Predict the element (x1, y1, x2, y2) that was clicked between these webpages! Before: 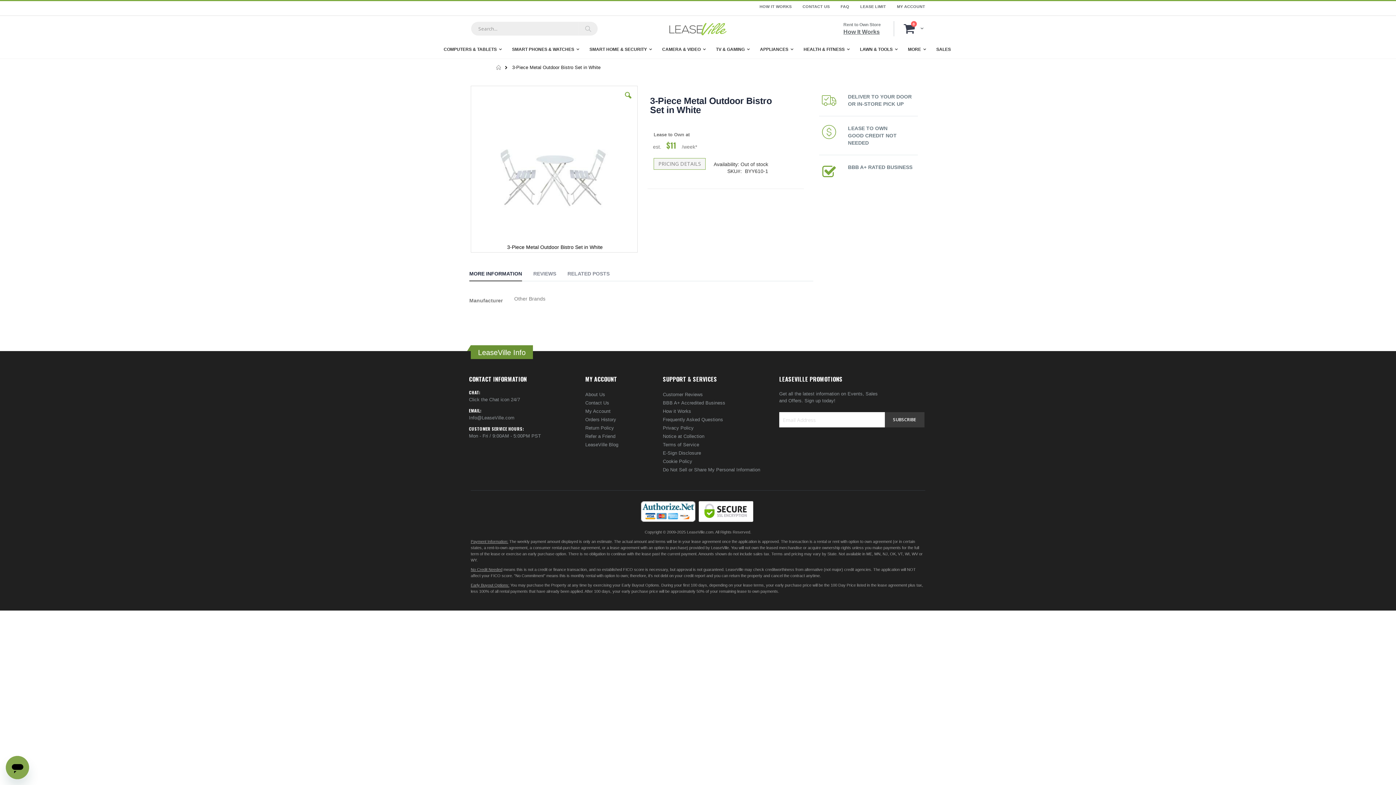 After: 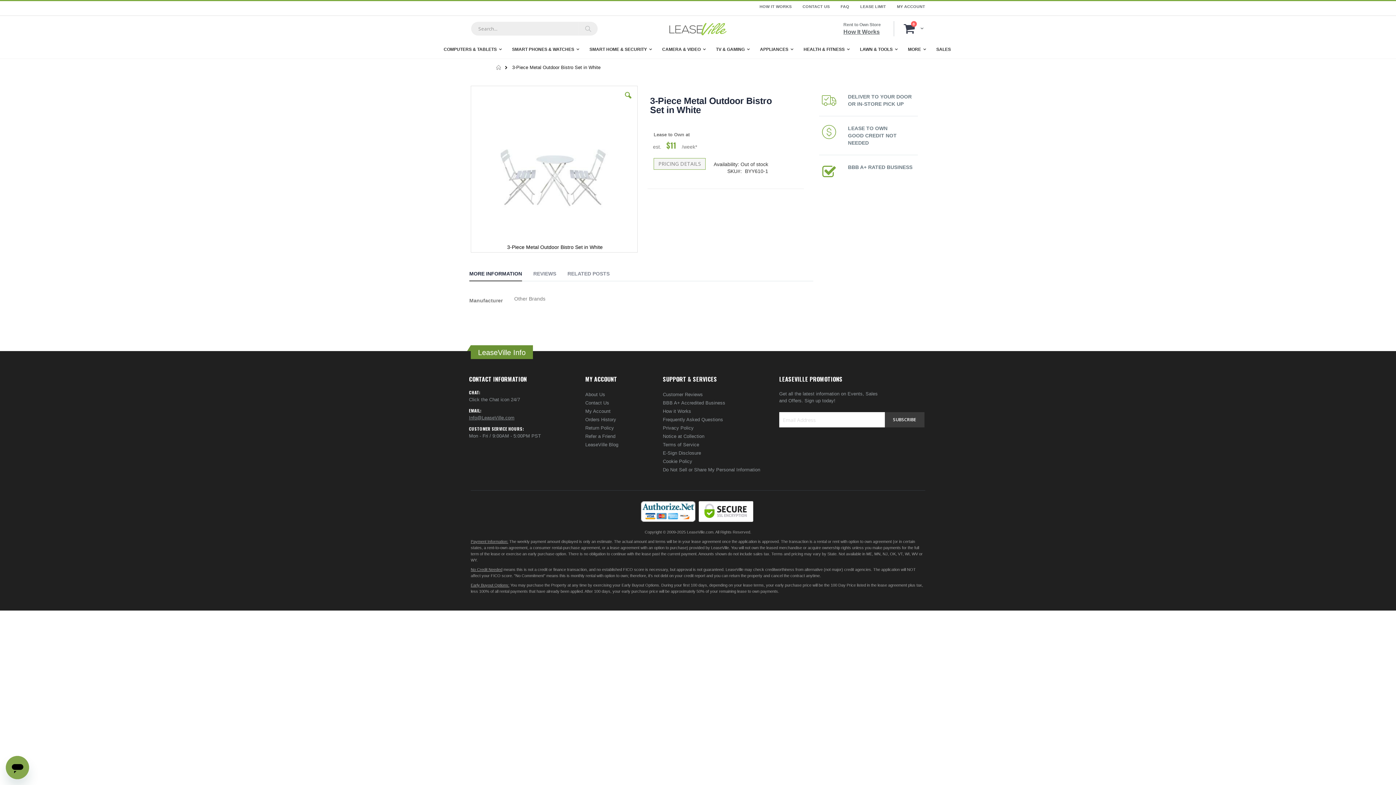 Action: bbox: (469, 415, 514, 420) label: Info@LeaseVille.com